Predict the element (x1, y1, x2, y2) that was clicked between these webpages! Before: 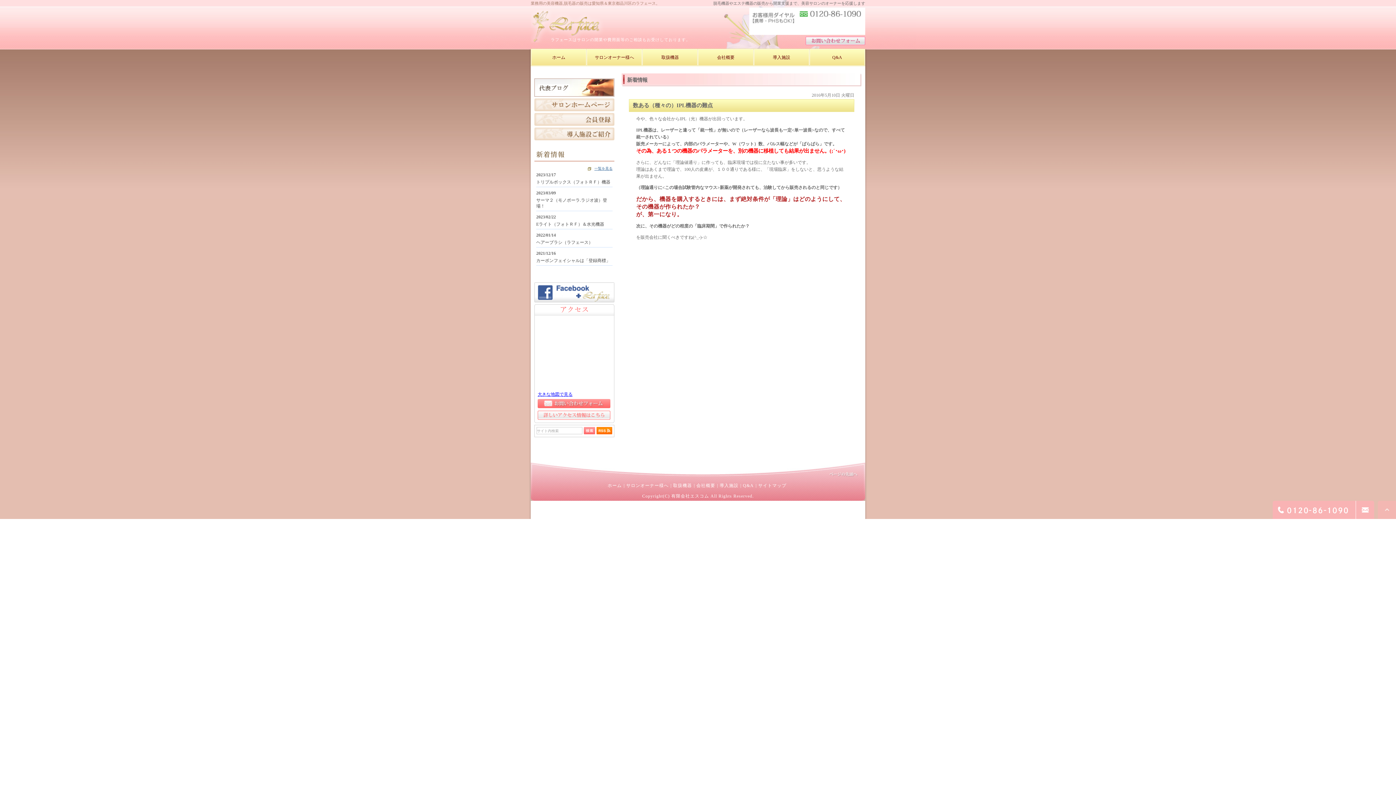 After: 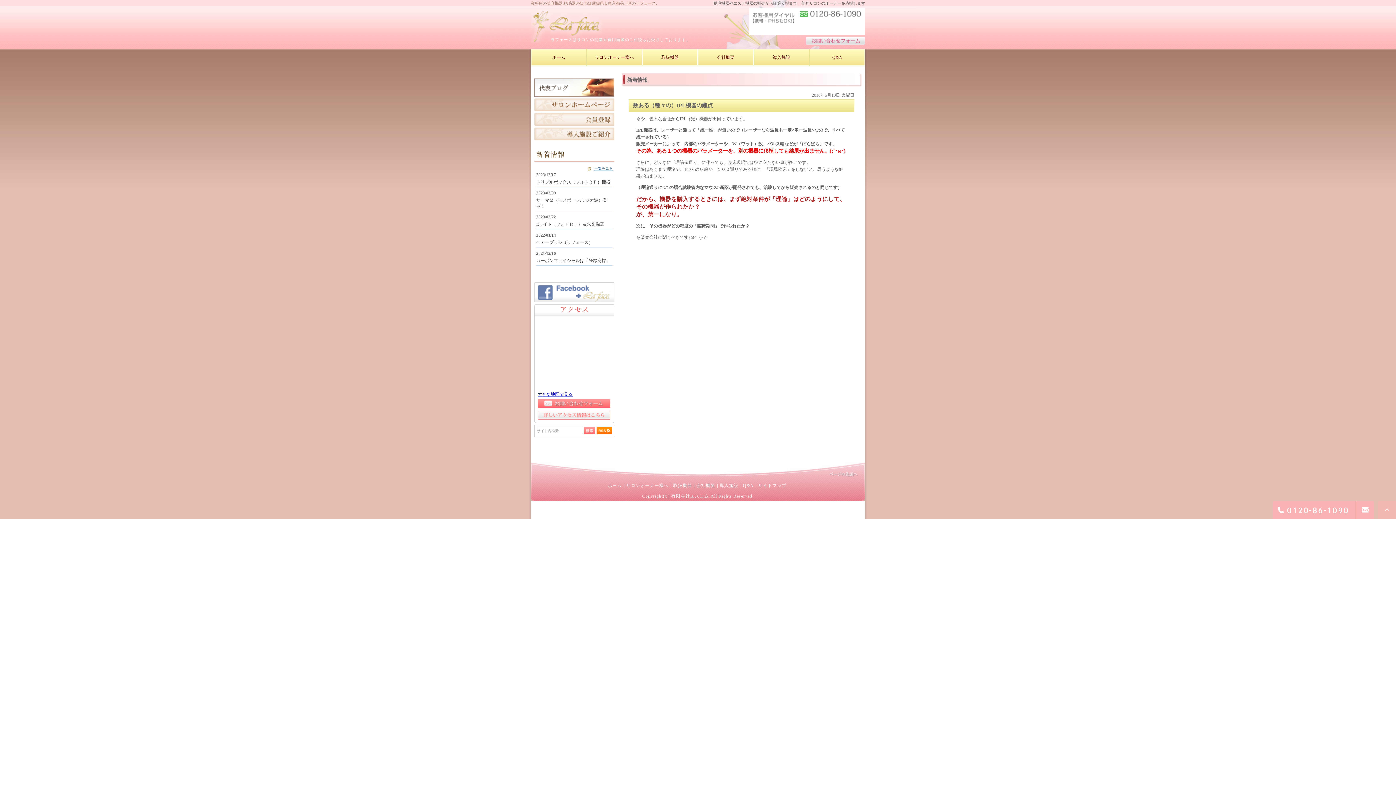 Action: bbox: (534, 297, 614, 302)